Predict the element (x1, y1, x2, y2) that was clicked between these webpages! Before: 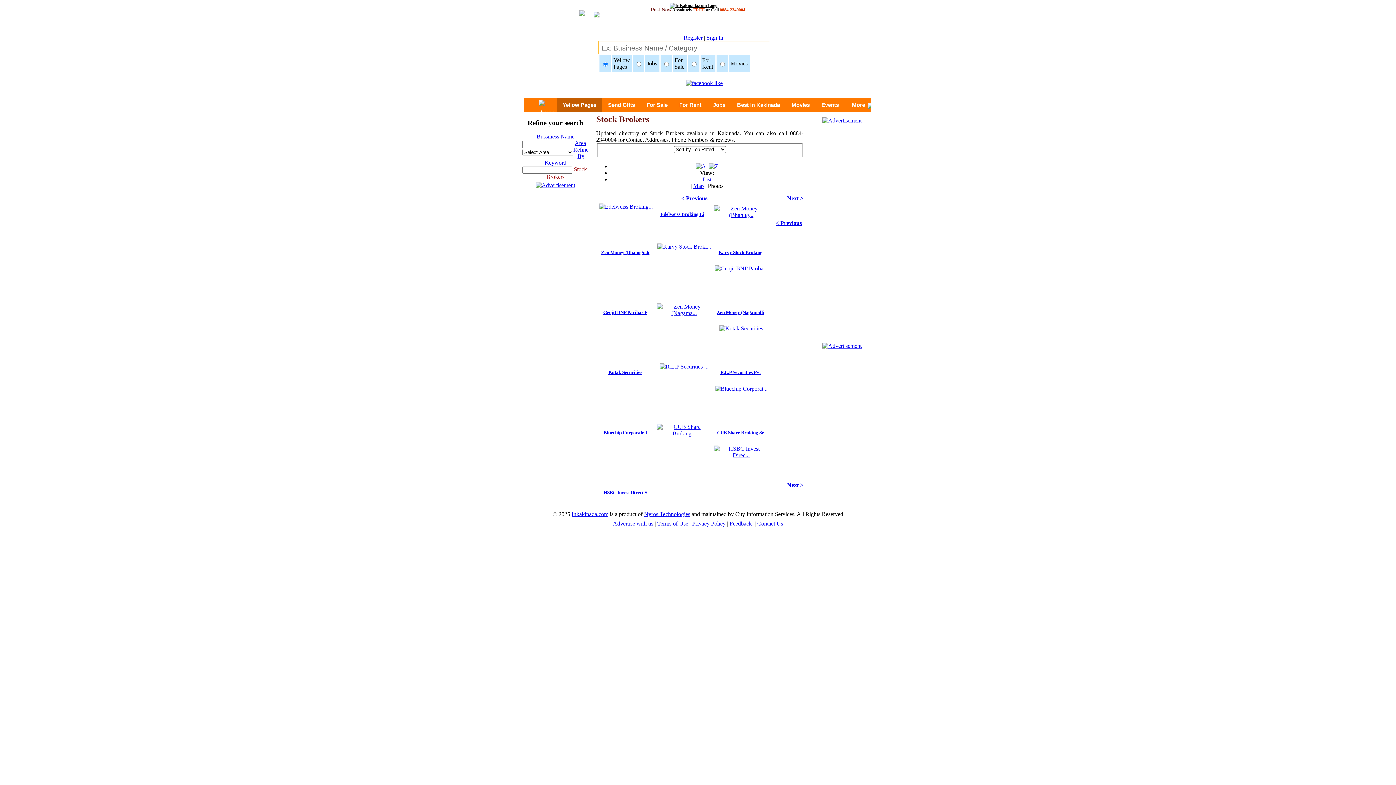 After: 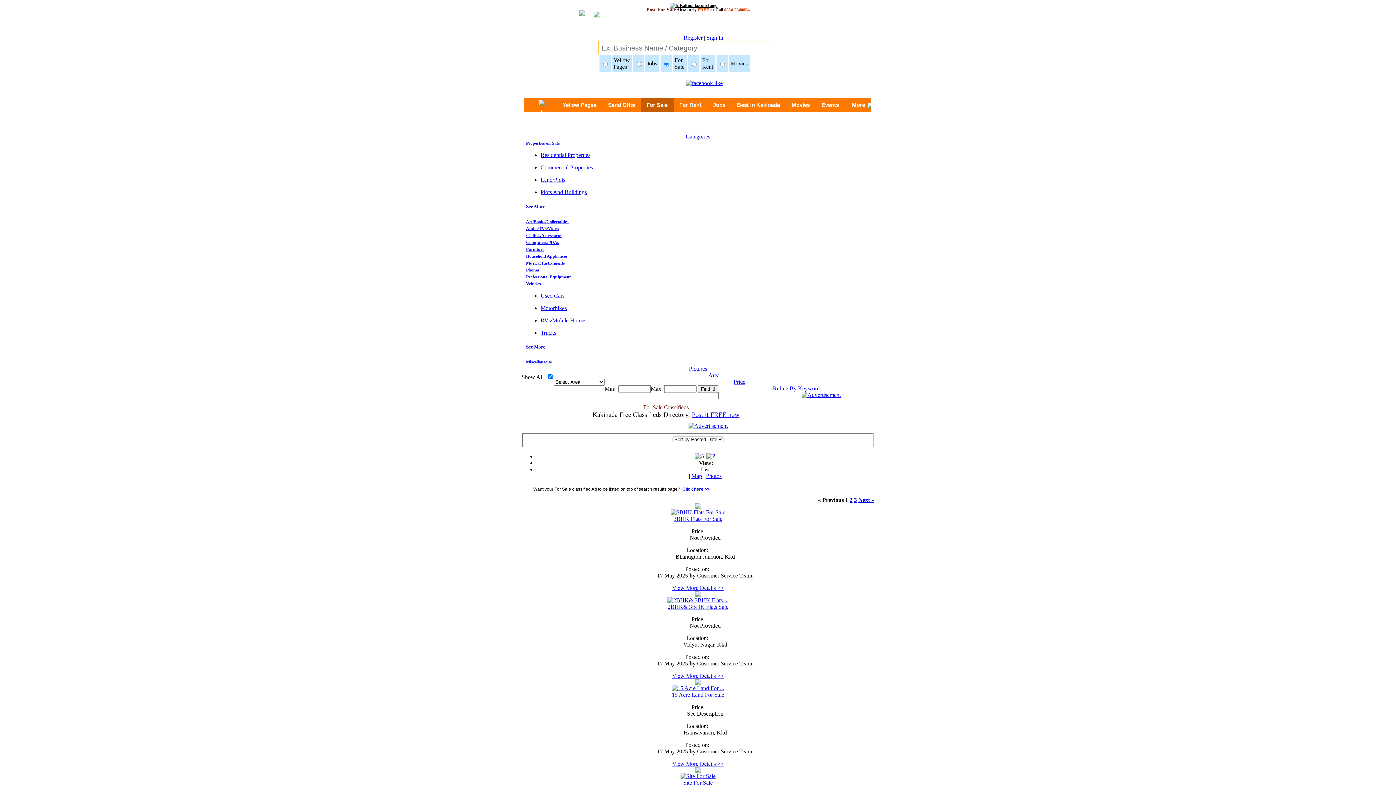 Action: label: For Sale bbox: (640, 97, 673, 112)